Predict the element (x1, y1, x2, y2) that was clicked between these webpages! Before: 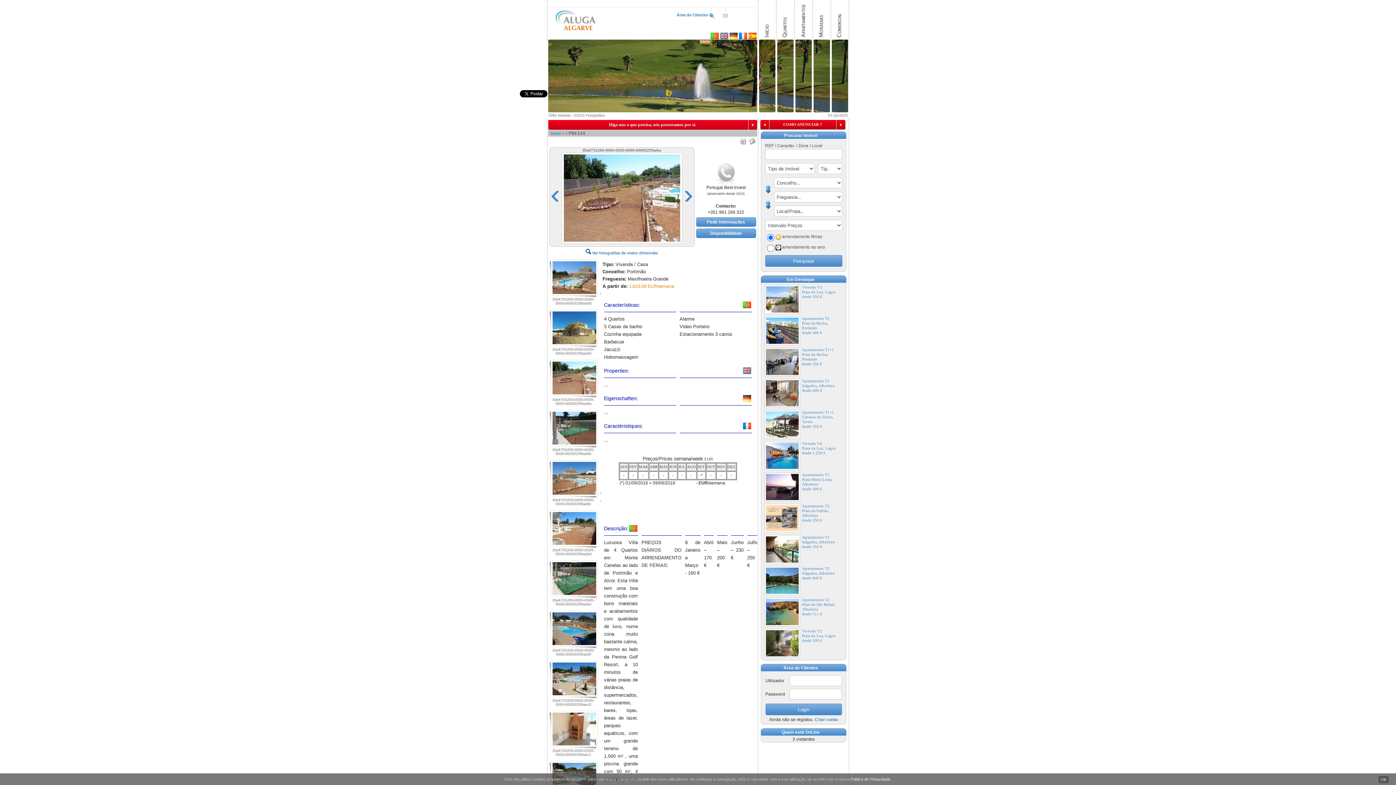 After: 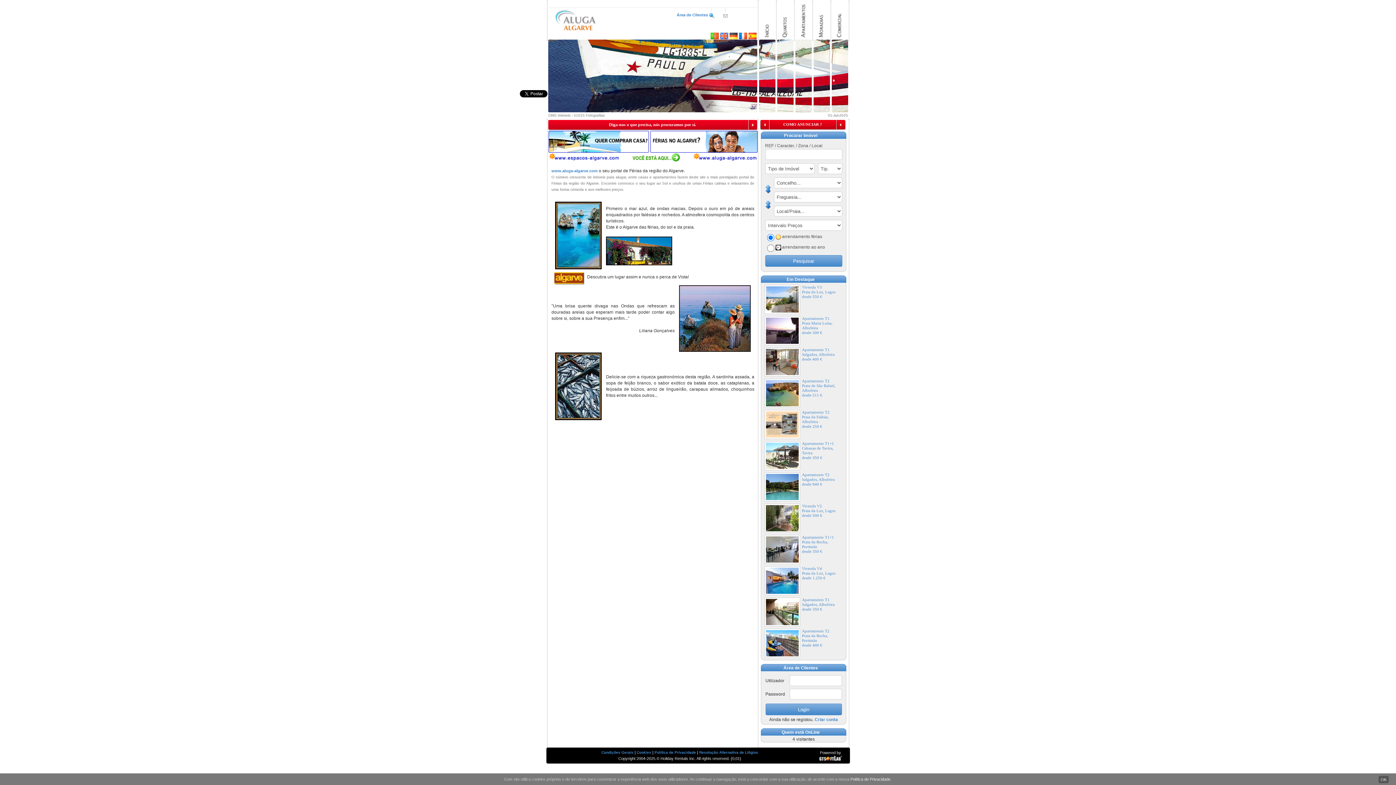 Action: bbox: (759, 36, 774, 40)